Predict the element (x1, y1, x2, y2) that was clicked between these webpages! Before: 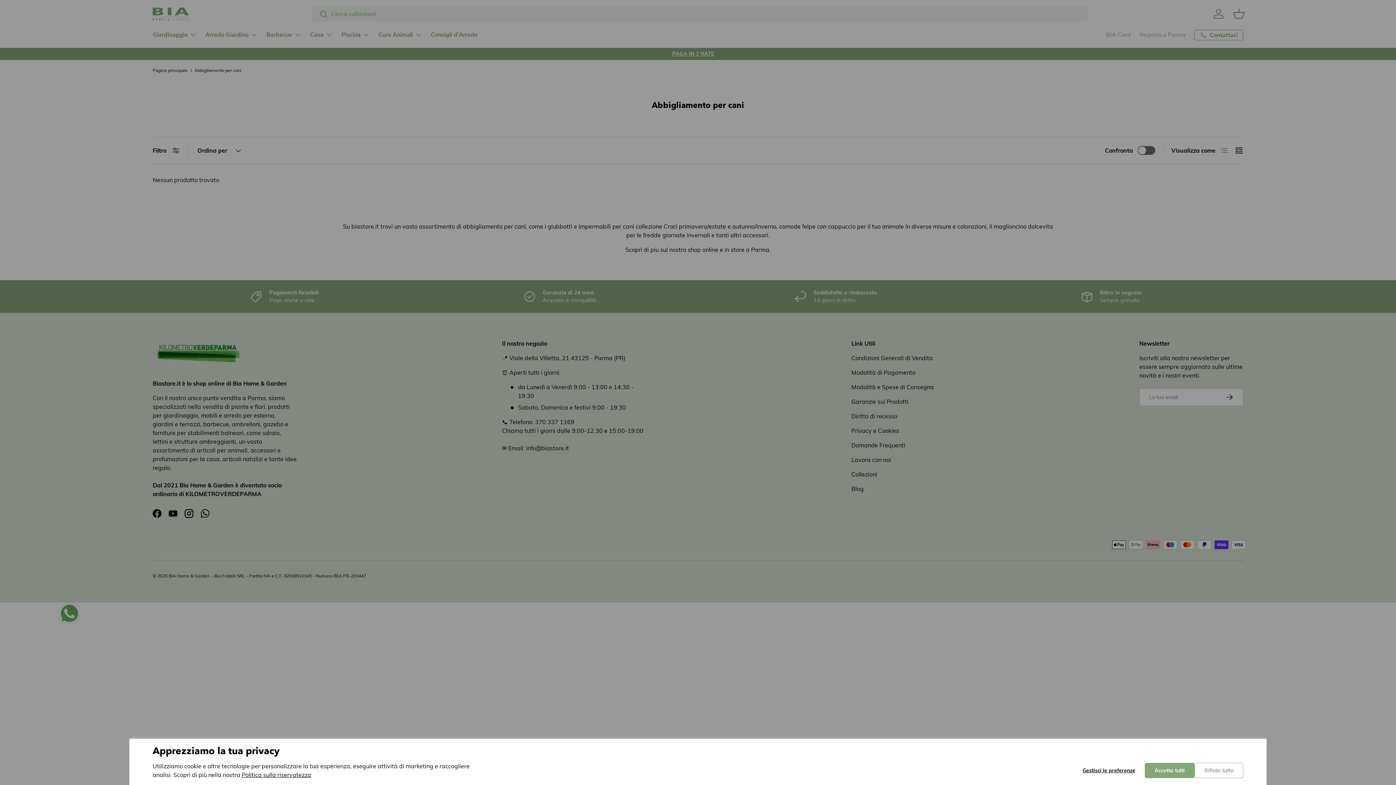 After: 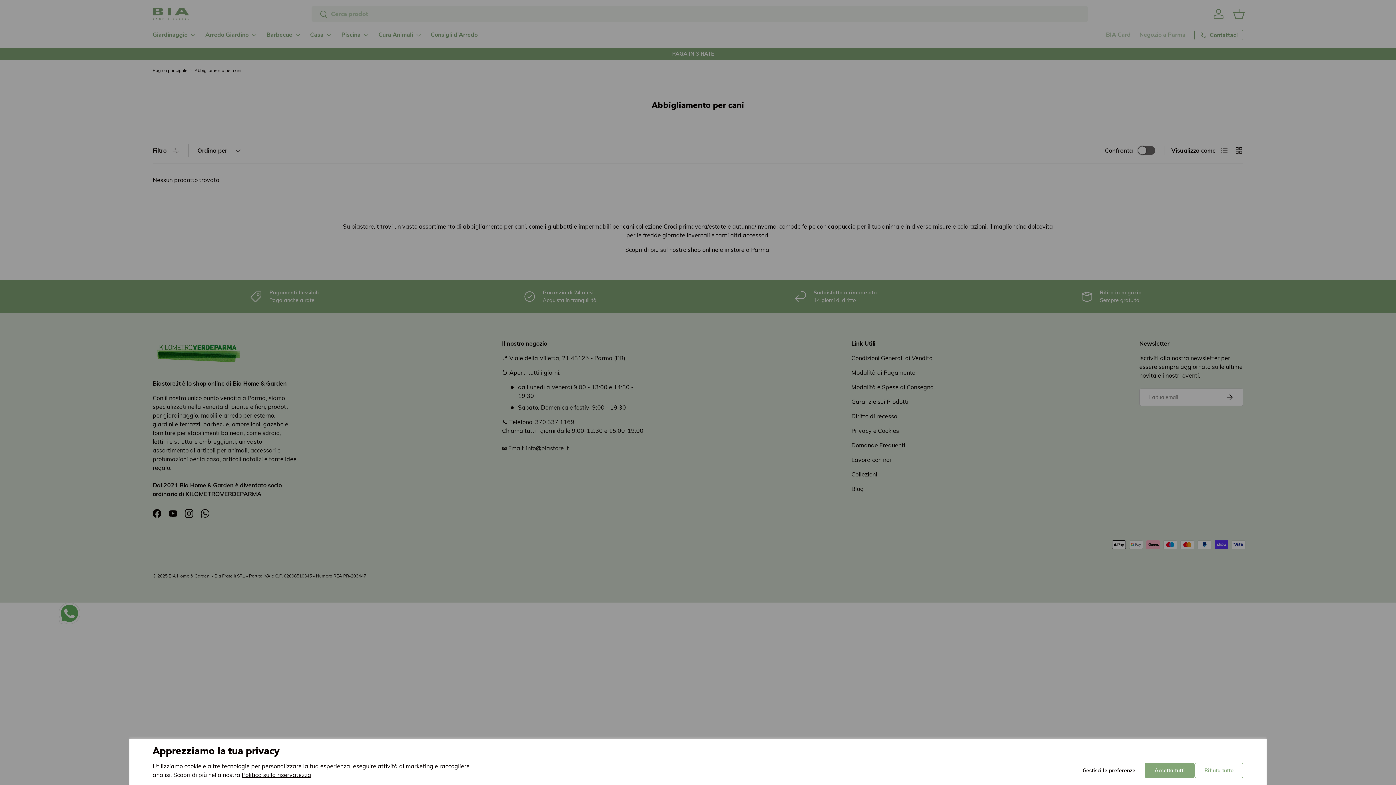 Action: label: Politica sulla riservatezza bbox: (241, 771, 311, 778)